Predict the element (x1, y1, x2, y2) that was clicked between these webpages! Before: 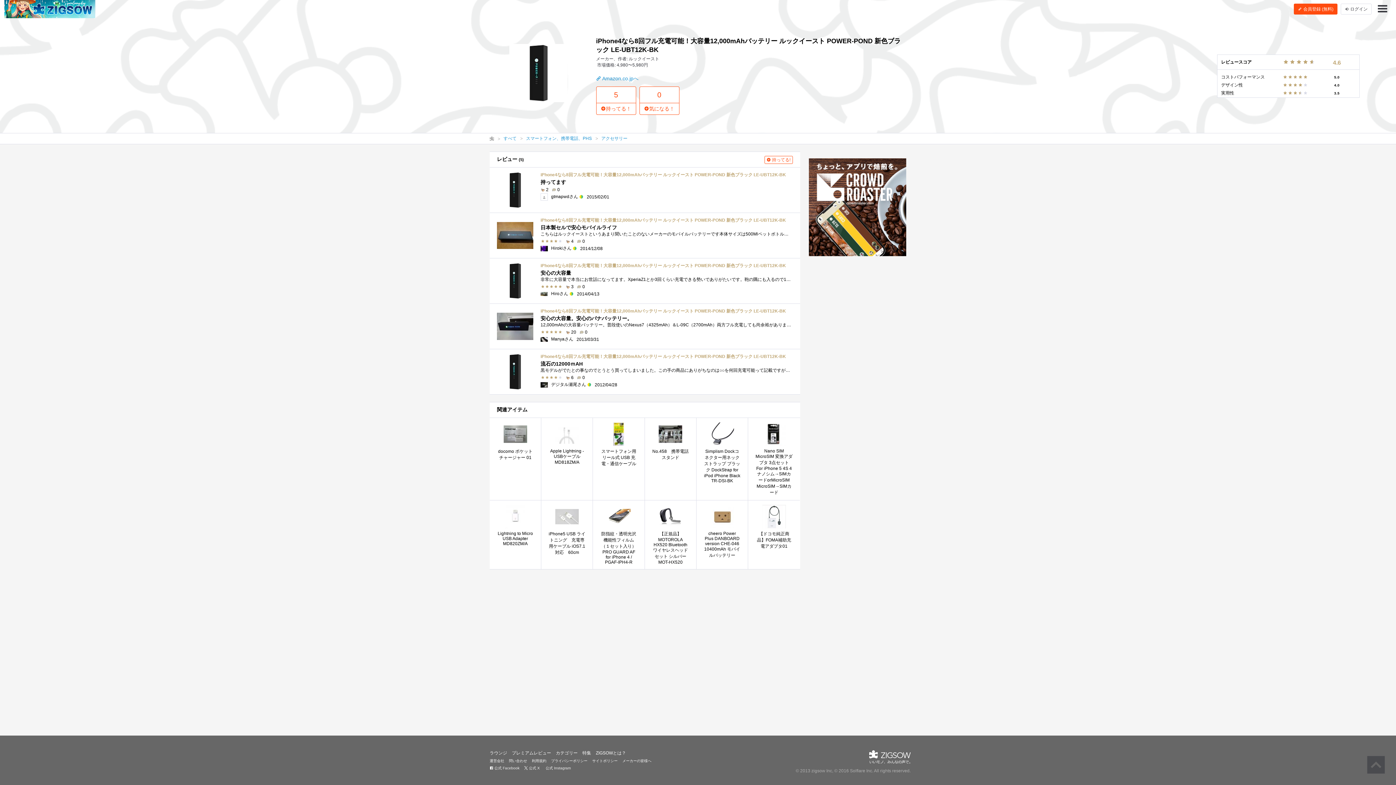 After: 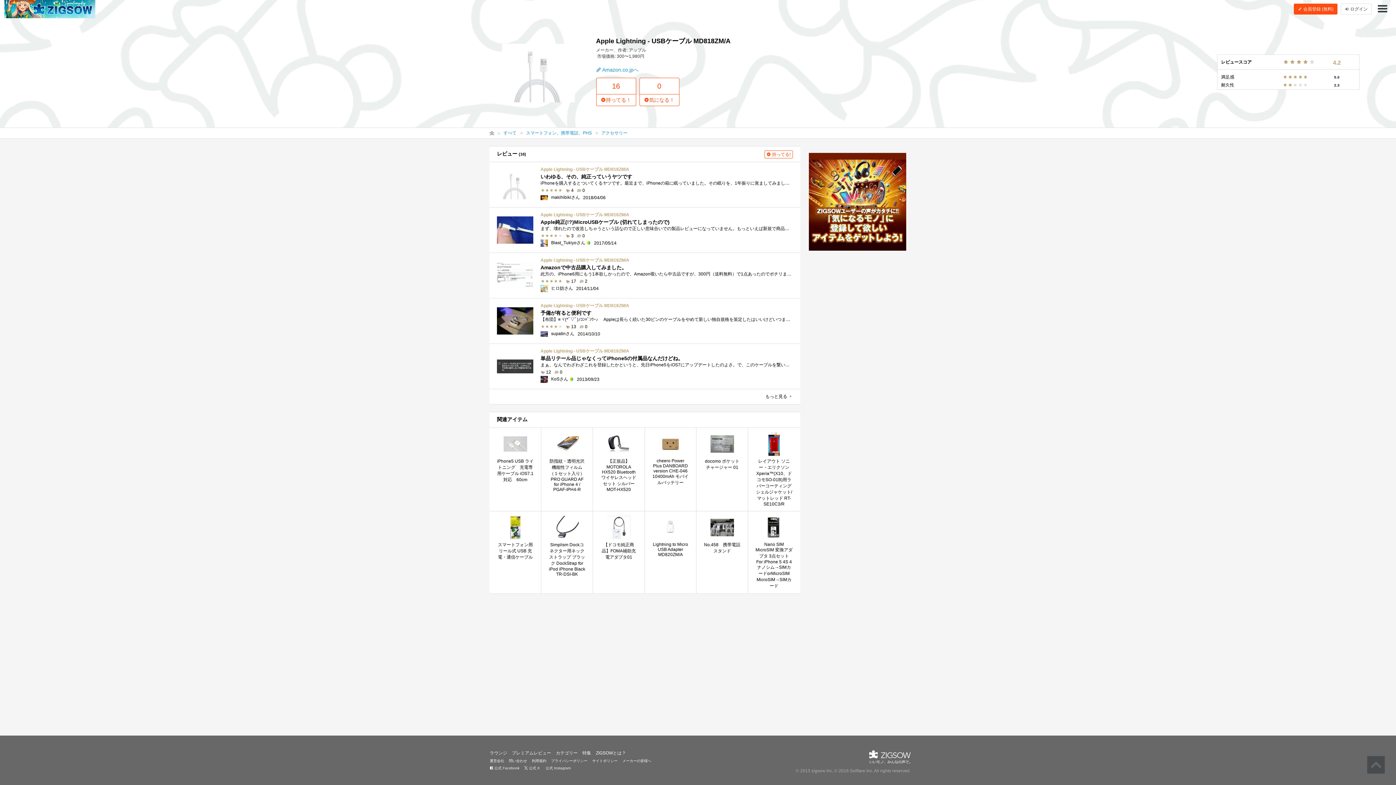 Action: bbox: (541, 418, 592, 500) label: Apple Lightning - USBケーブル MD818ZM/A